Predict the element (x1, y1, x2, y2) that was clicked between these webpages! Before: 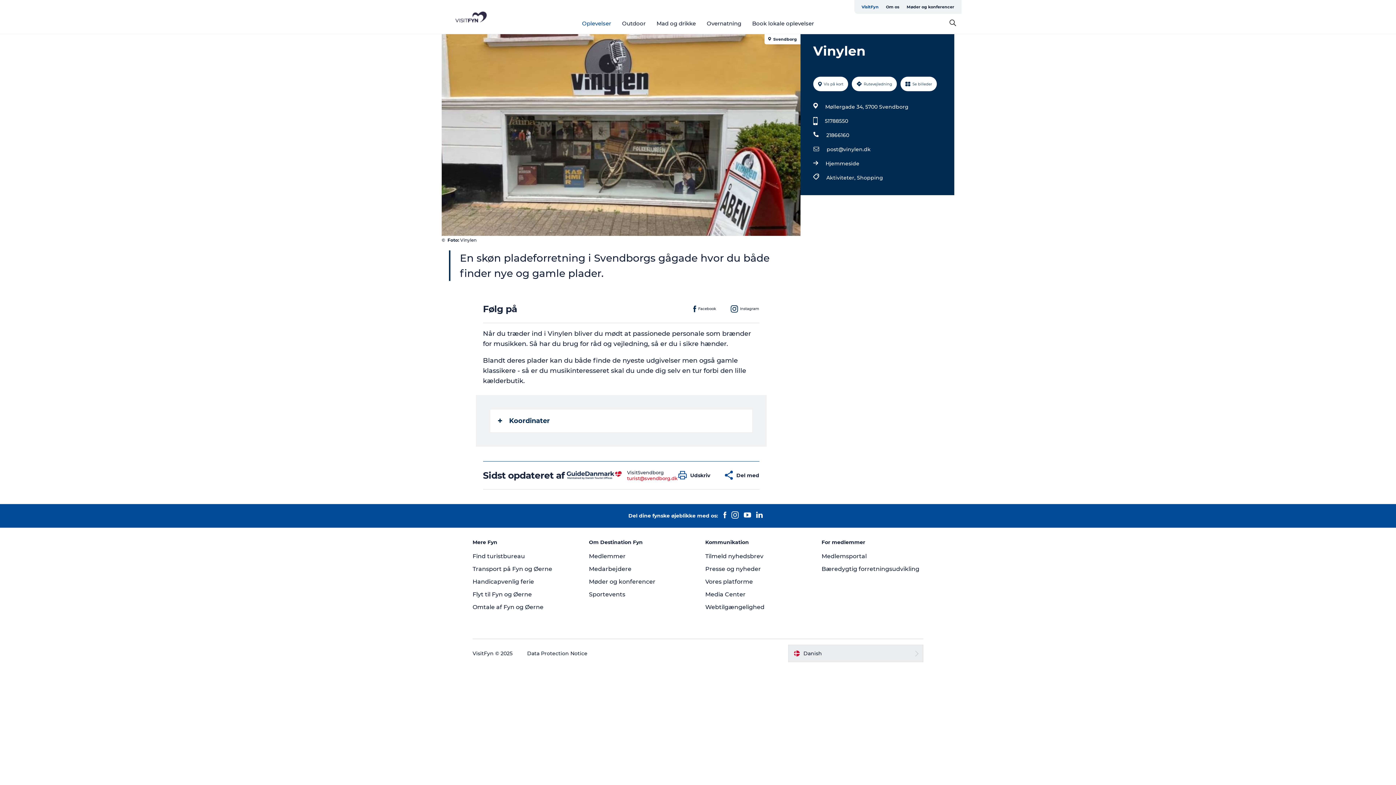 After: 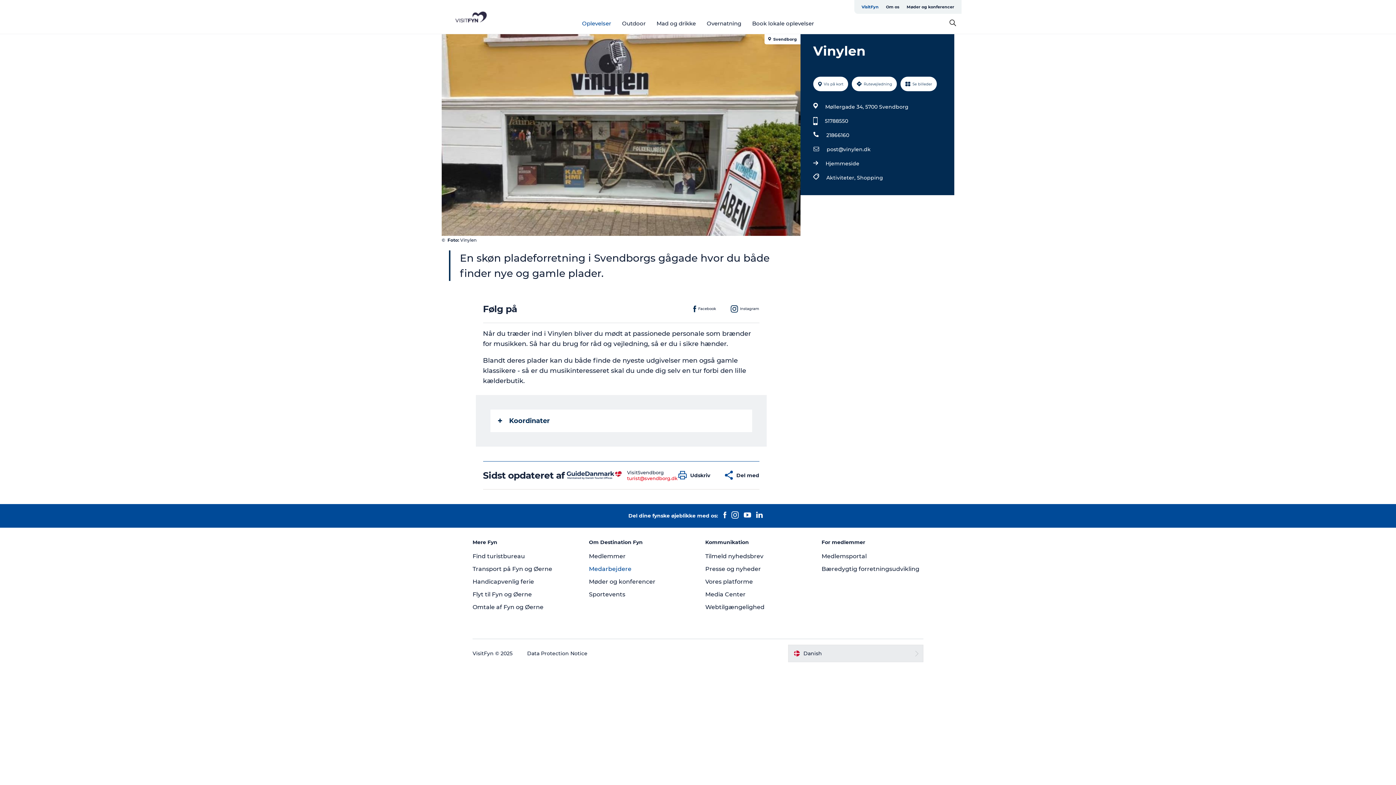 Action: bbox: (589, 565, 631, 572) label: Medarbejdere